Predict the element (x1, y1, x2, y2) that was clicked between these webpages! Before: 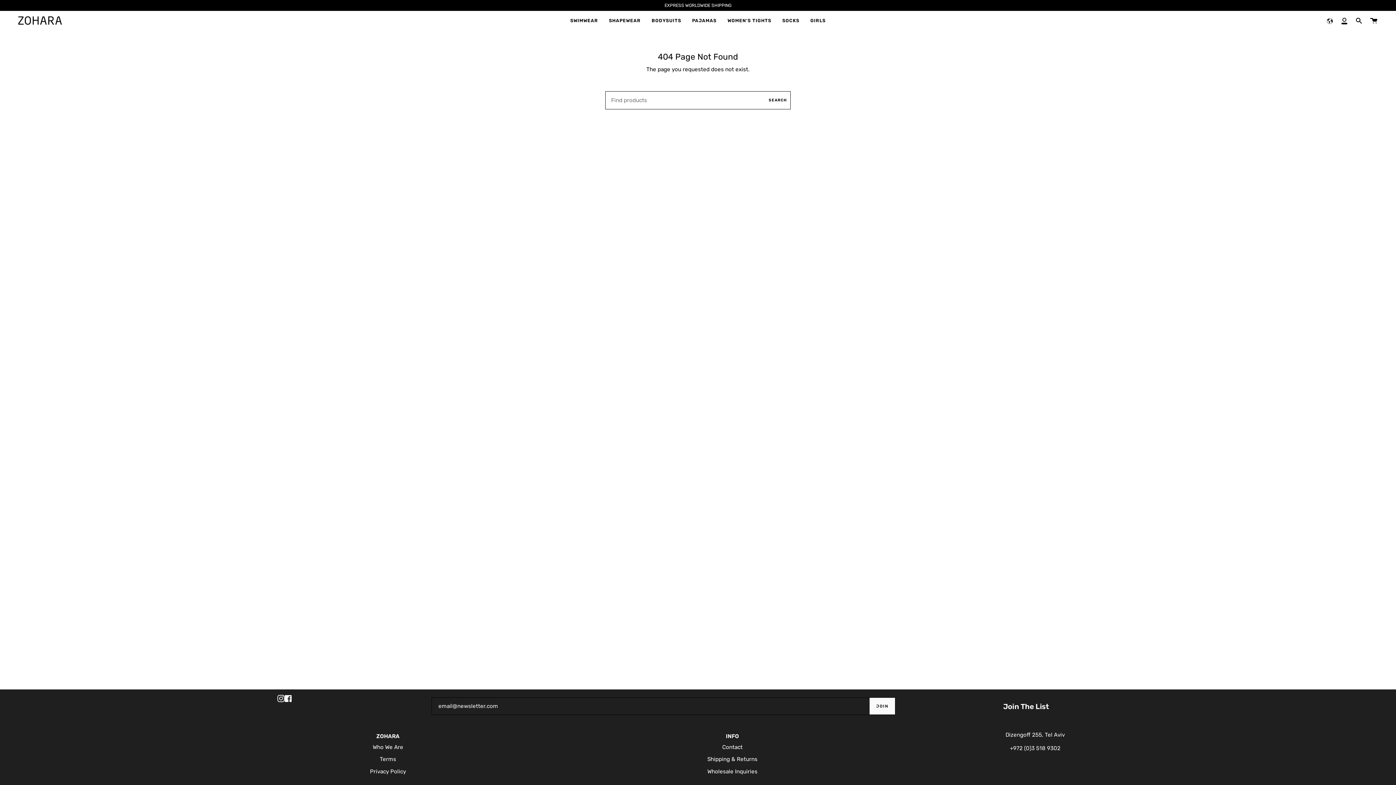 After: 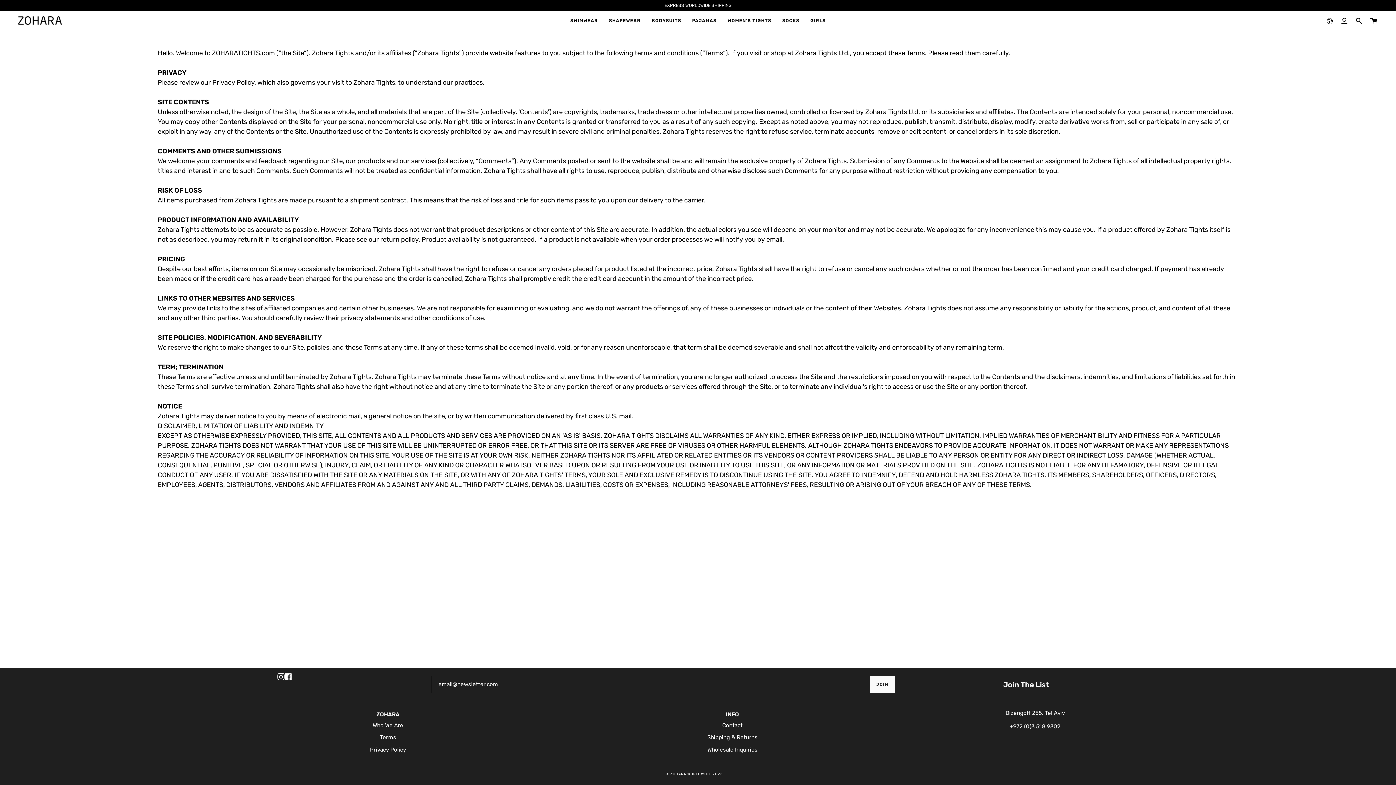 Action: label: Terms bbox: (379, 756, 396, 763)